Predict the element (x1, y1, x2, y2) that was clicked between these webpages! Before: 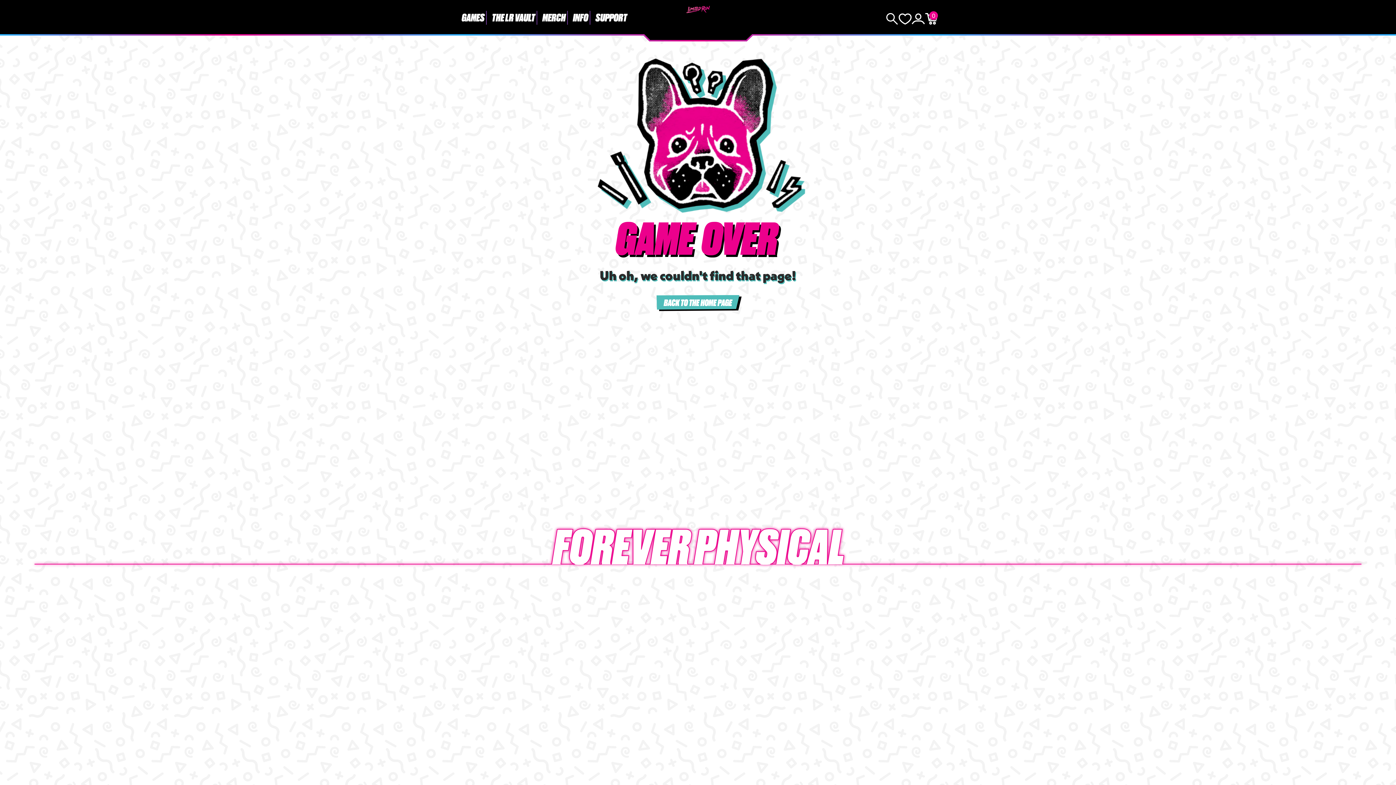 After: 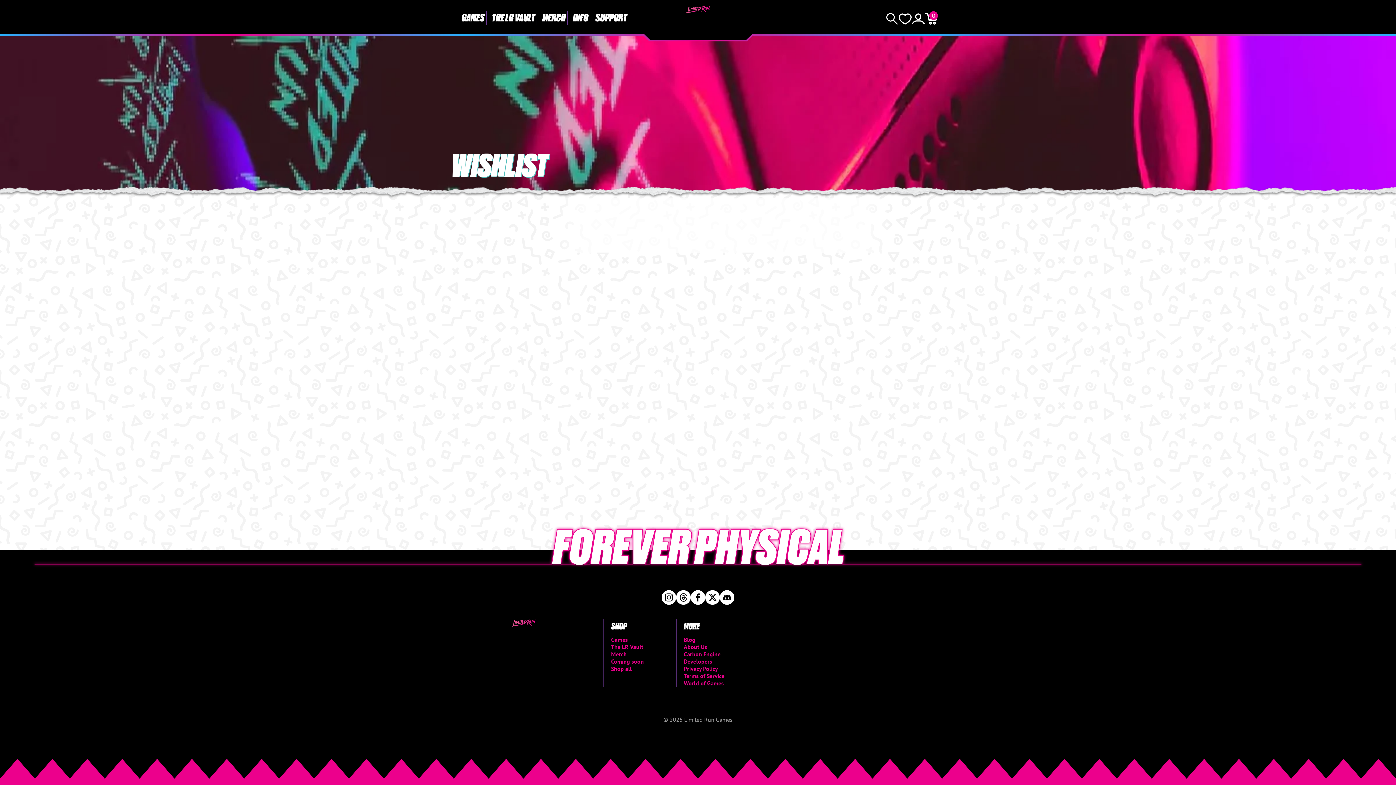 Action: label: Wishlist bbox: (898, 13, 912, 24)